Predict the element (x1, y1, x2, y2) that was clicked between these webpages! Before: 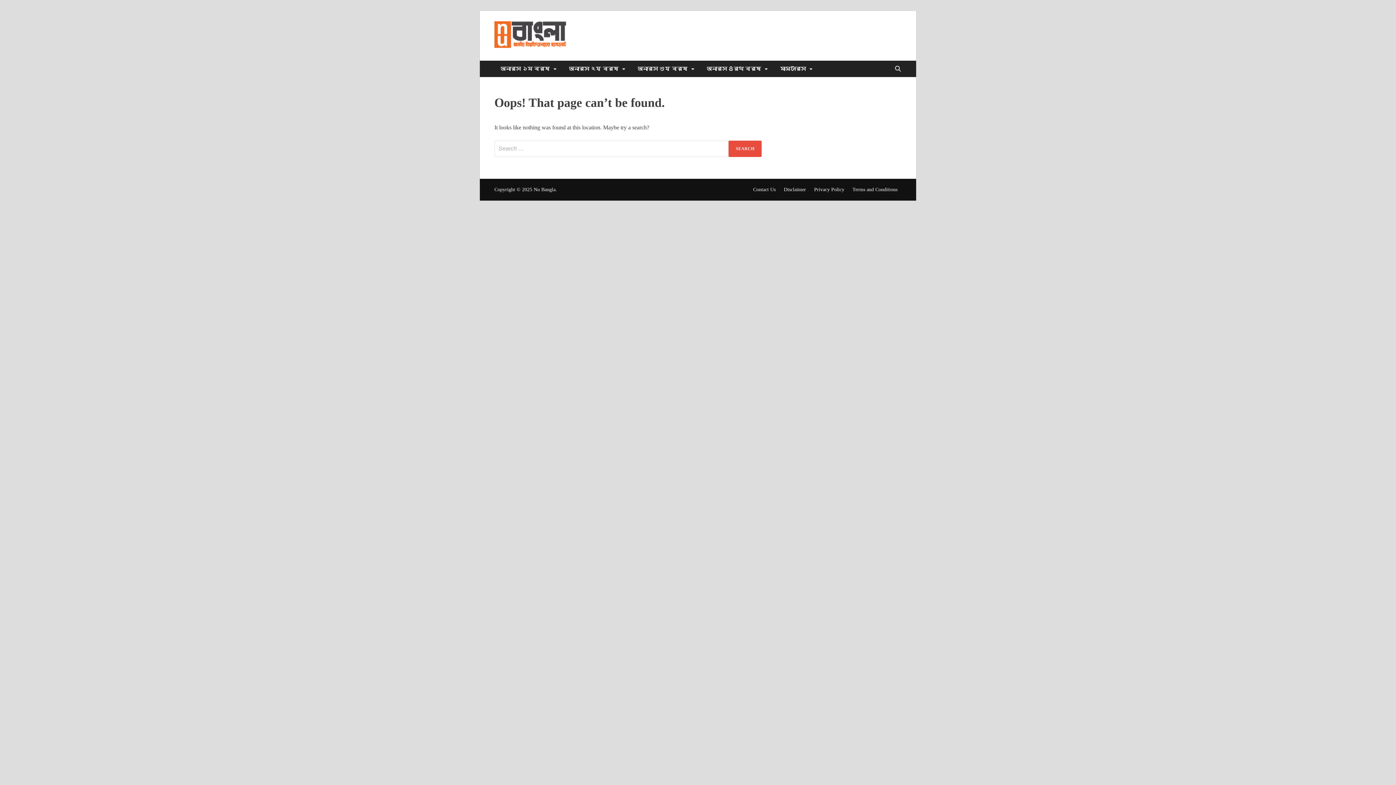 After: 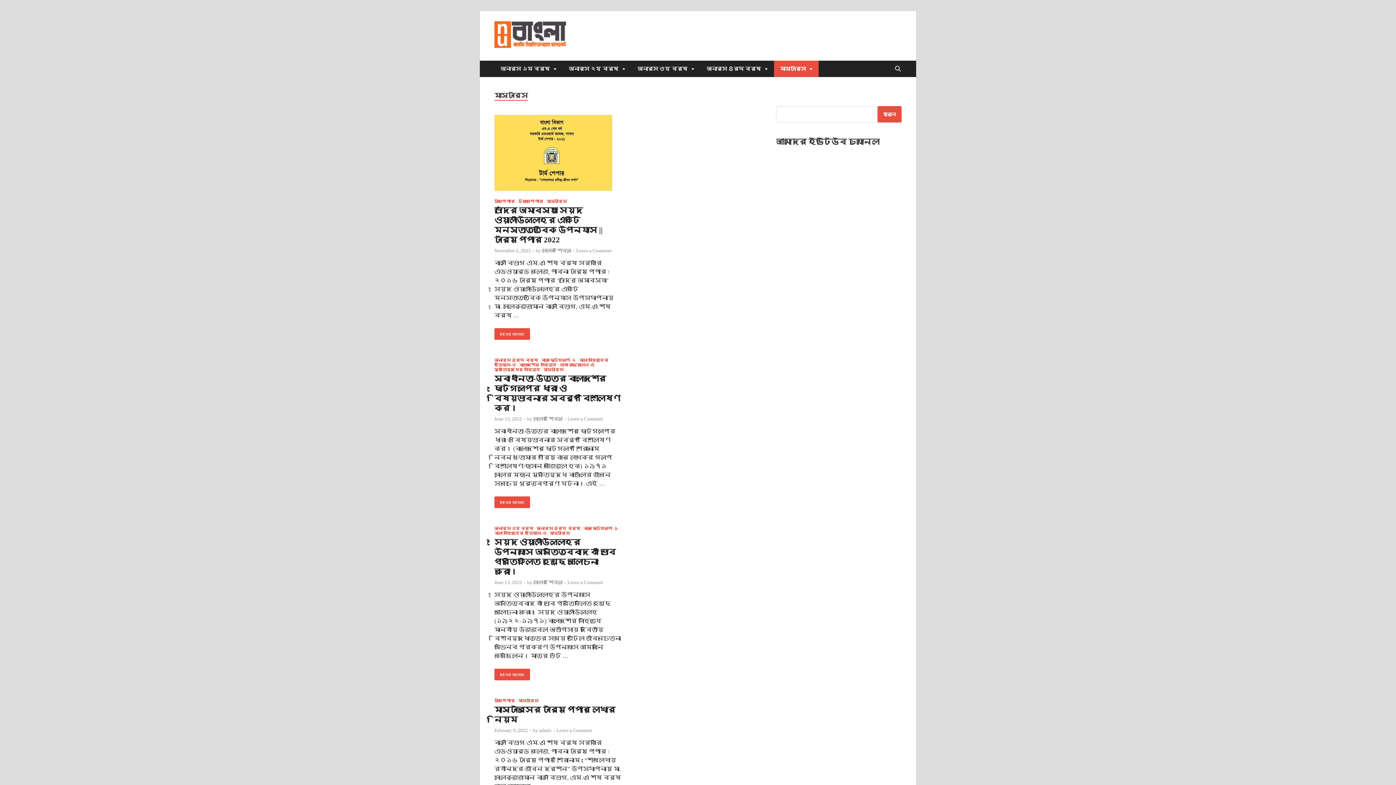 Action: label: মাস্টার্স bbox: (774, 60, 818, 77)